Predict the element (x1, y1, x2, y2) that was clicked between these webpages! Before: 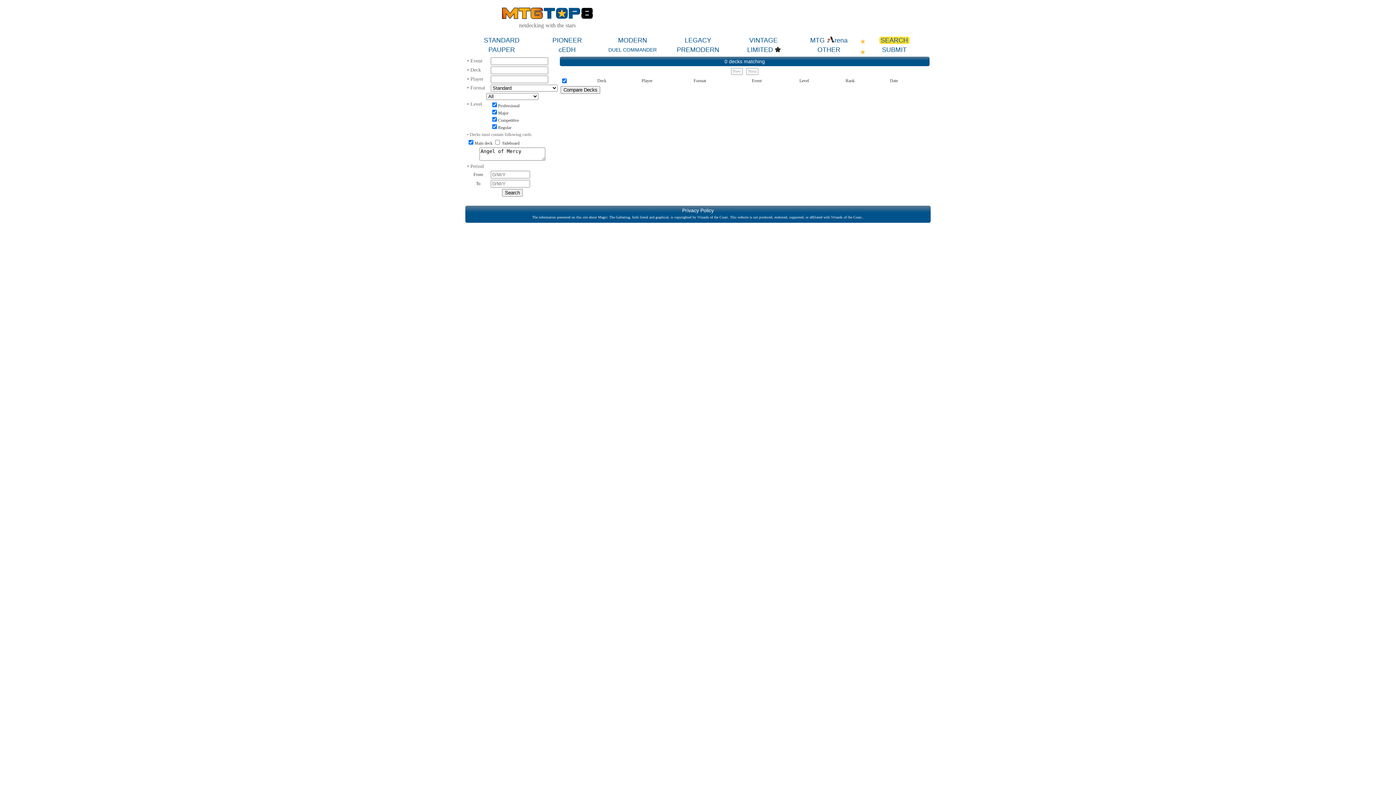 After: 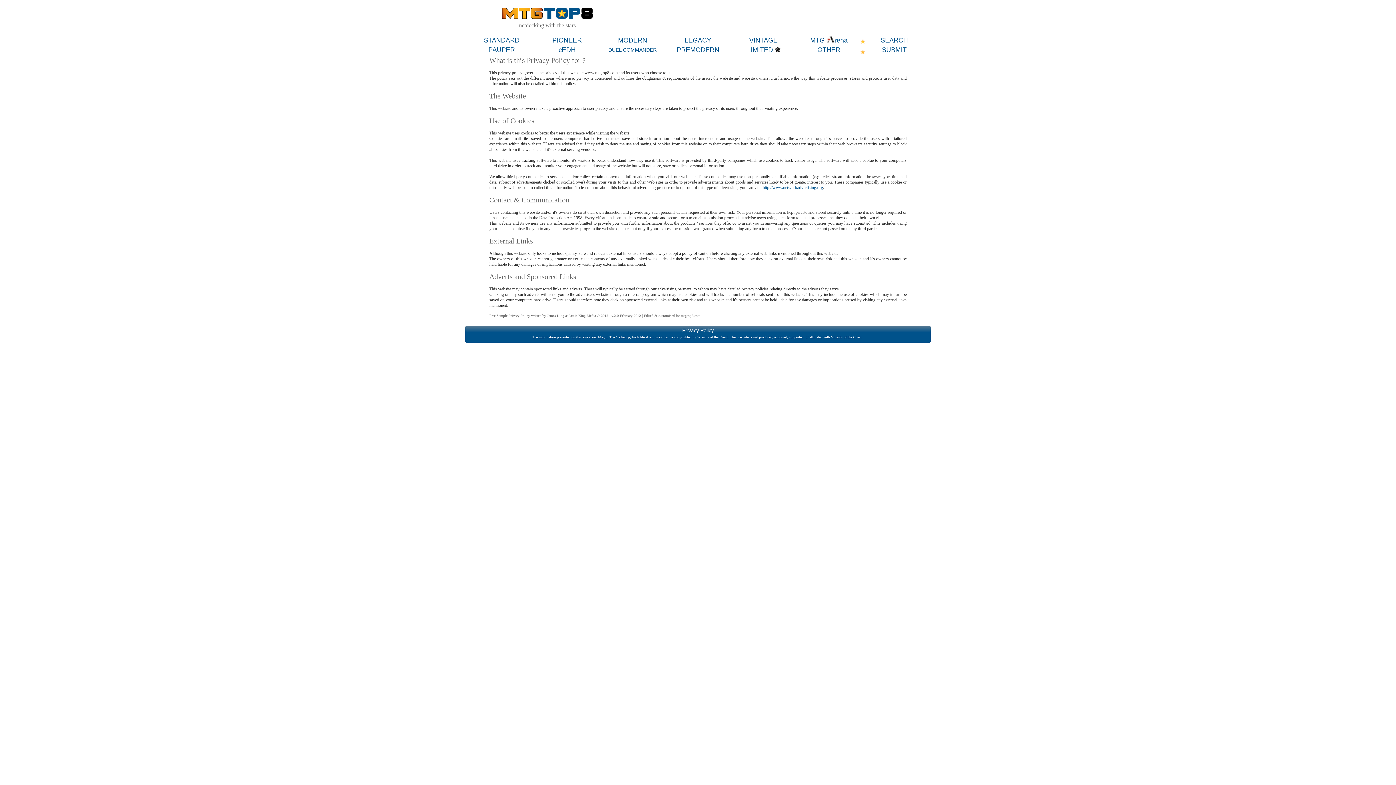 Action: label: Privacy Policy bbox: (682, 207, 714, 213)